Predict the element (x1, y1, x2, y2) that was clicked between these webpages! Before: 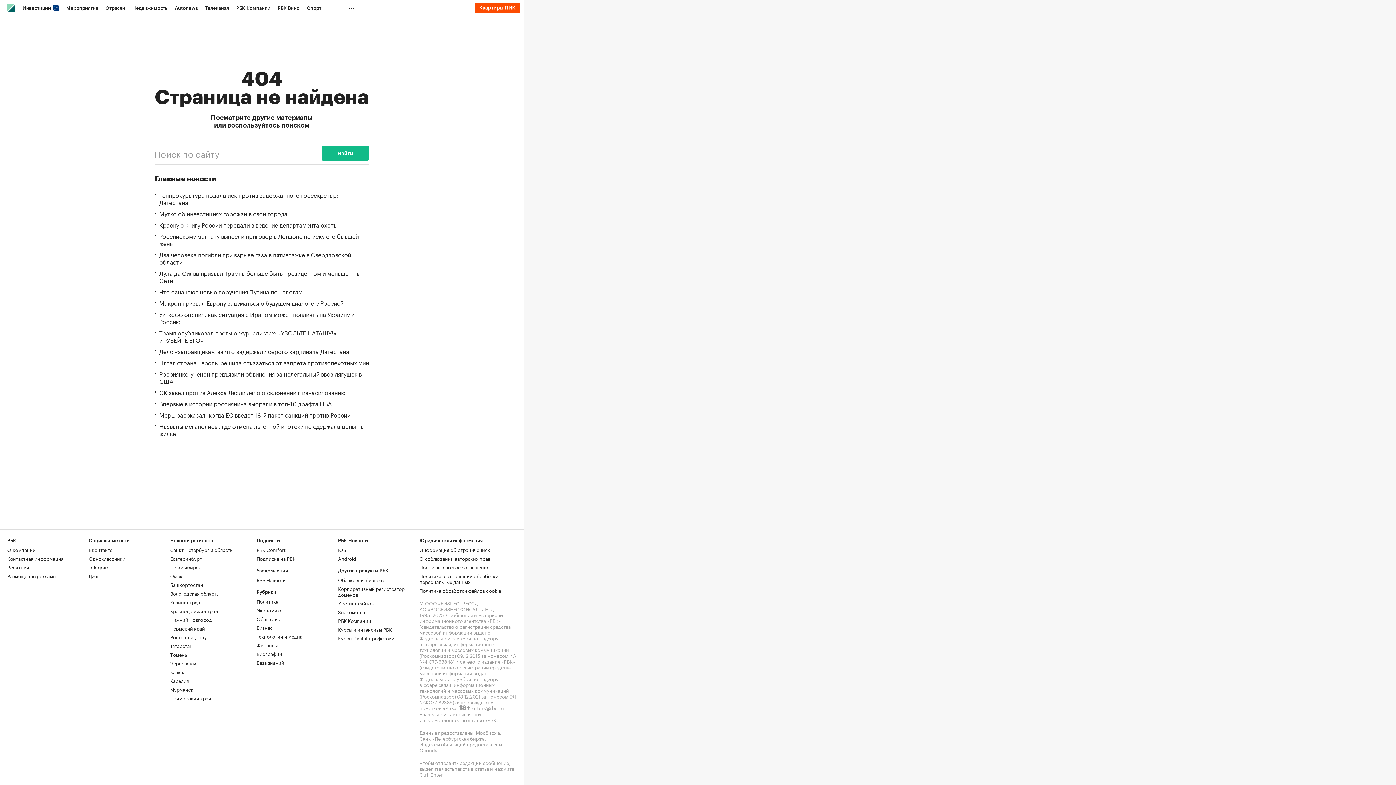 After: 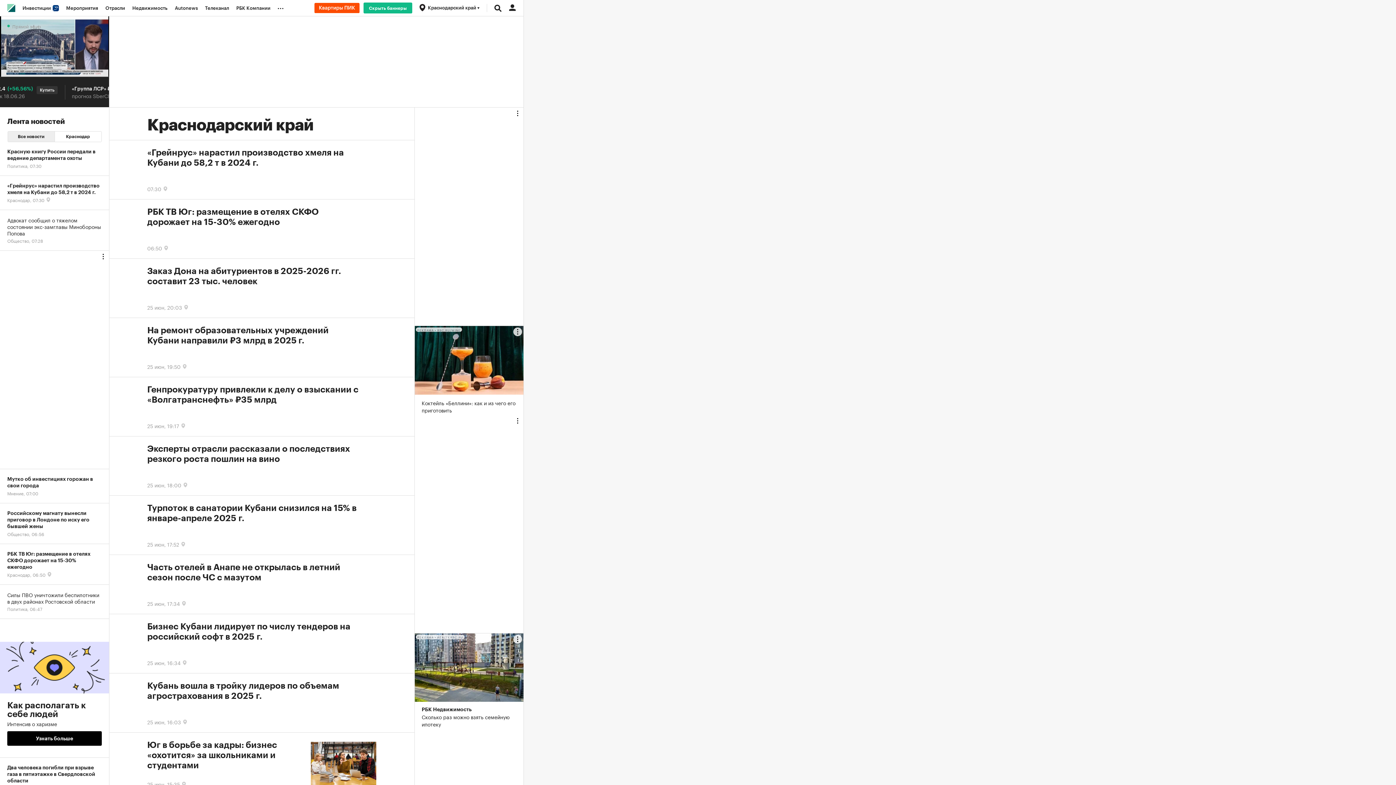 Action: label: Краснодарский край bbox: (170, 607, 218, 614)